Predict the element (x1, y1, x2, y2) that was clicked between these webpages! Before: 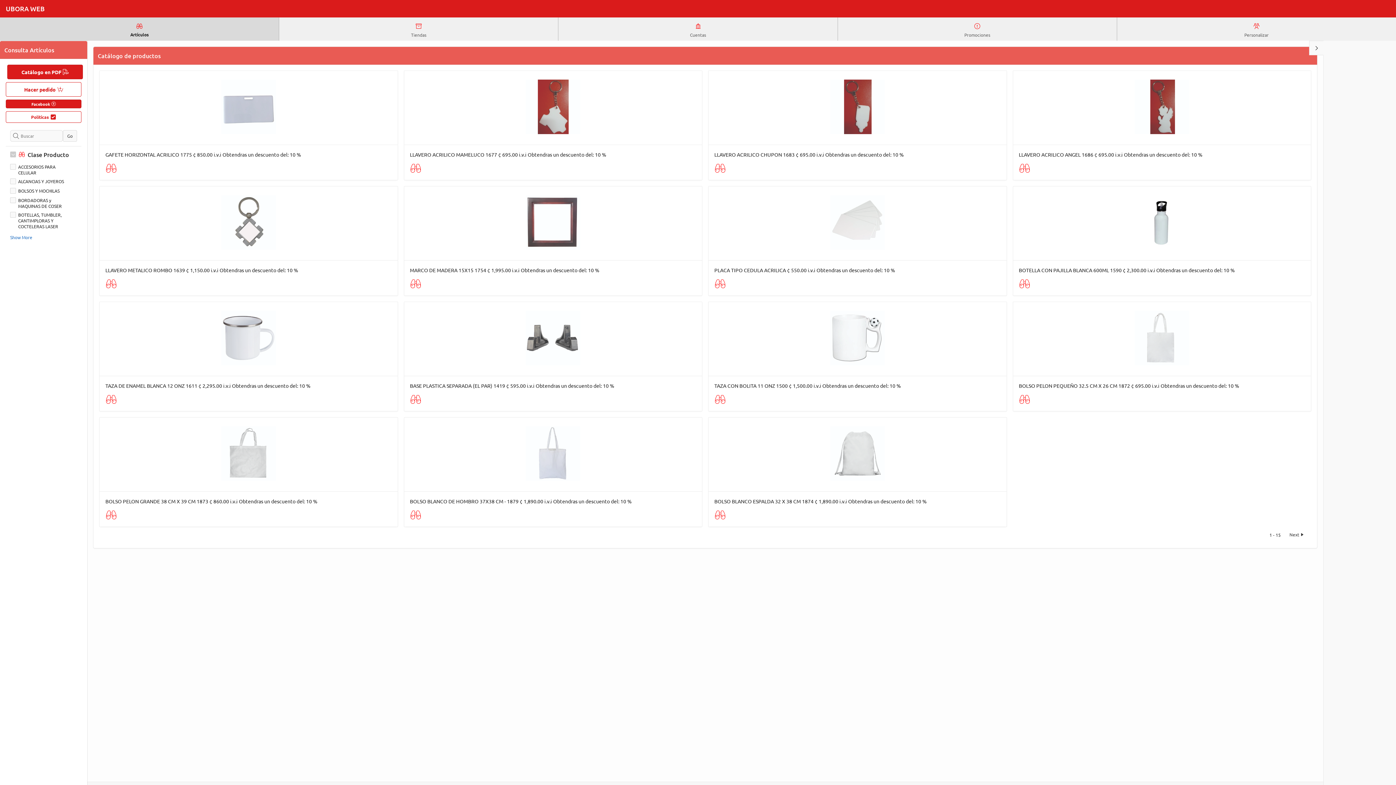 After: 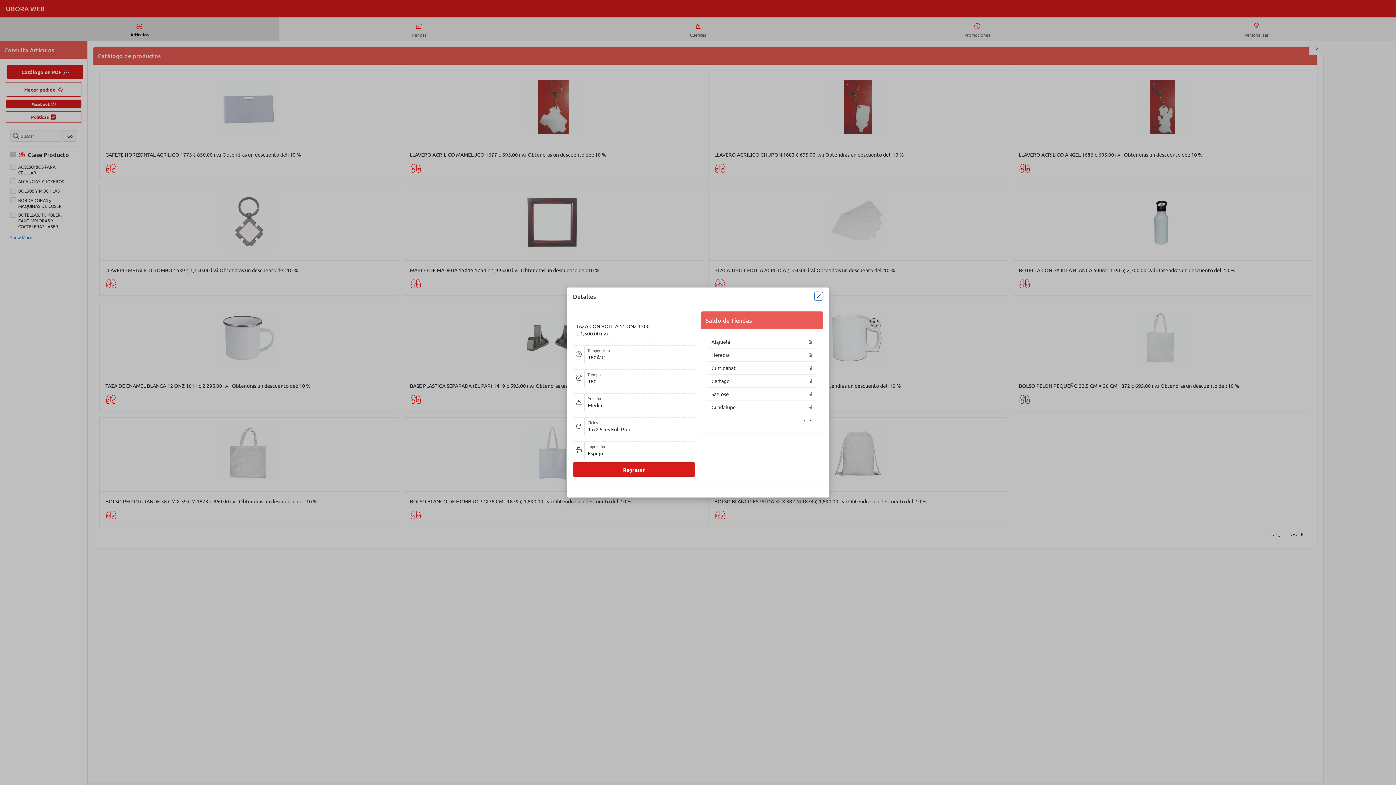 Action: bbox: (714, 393, 726, 399)